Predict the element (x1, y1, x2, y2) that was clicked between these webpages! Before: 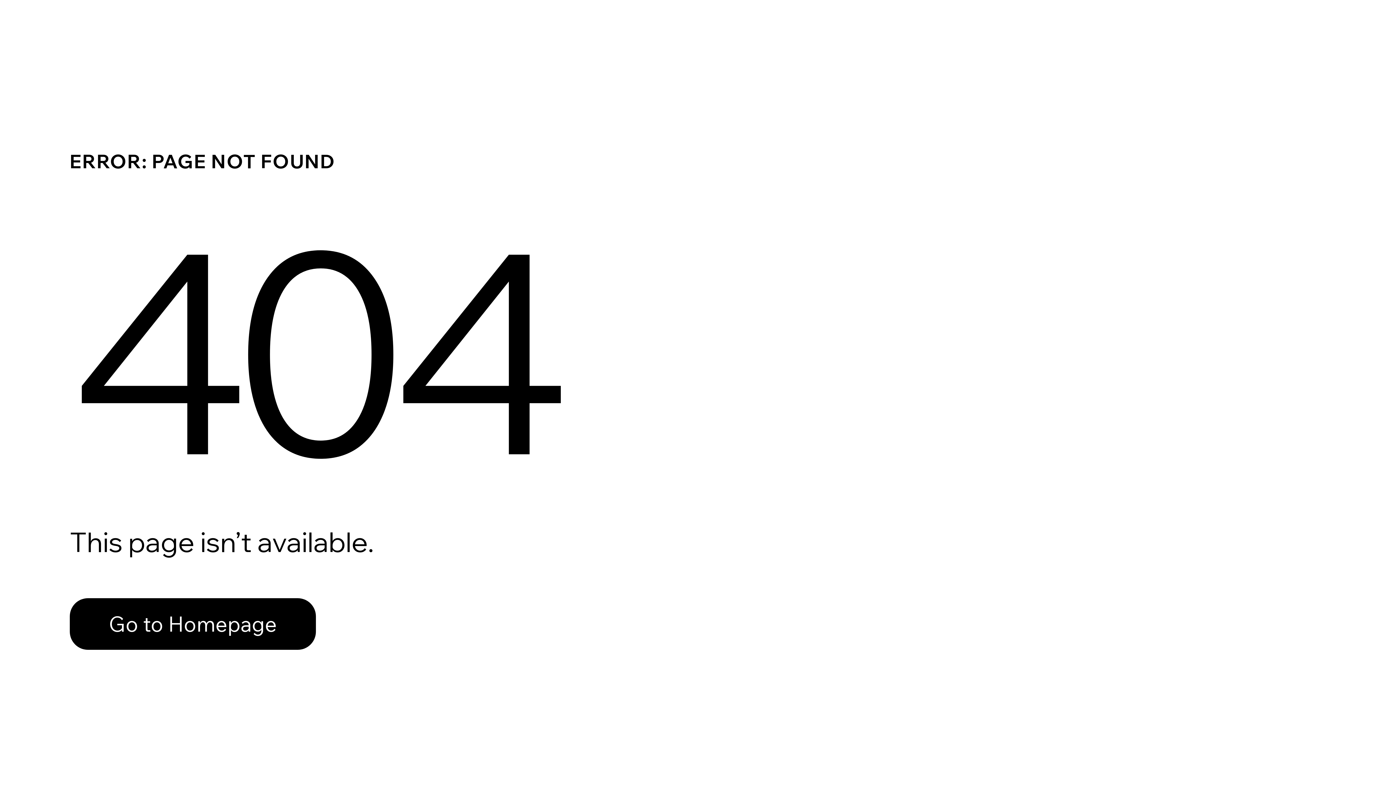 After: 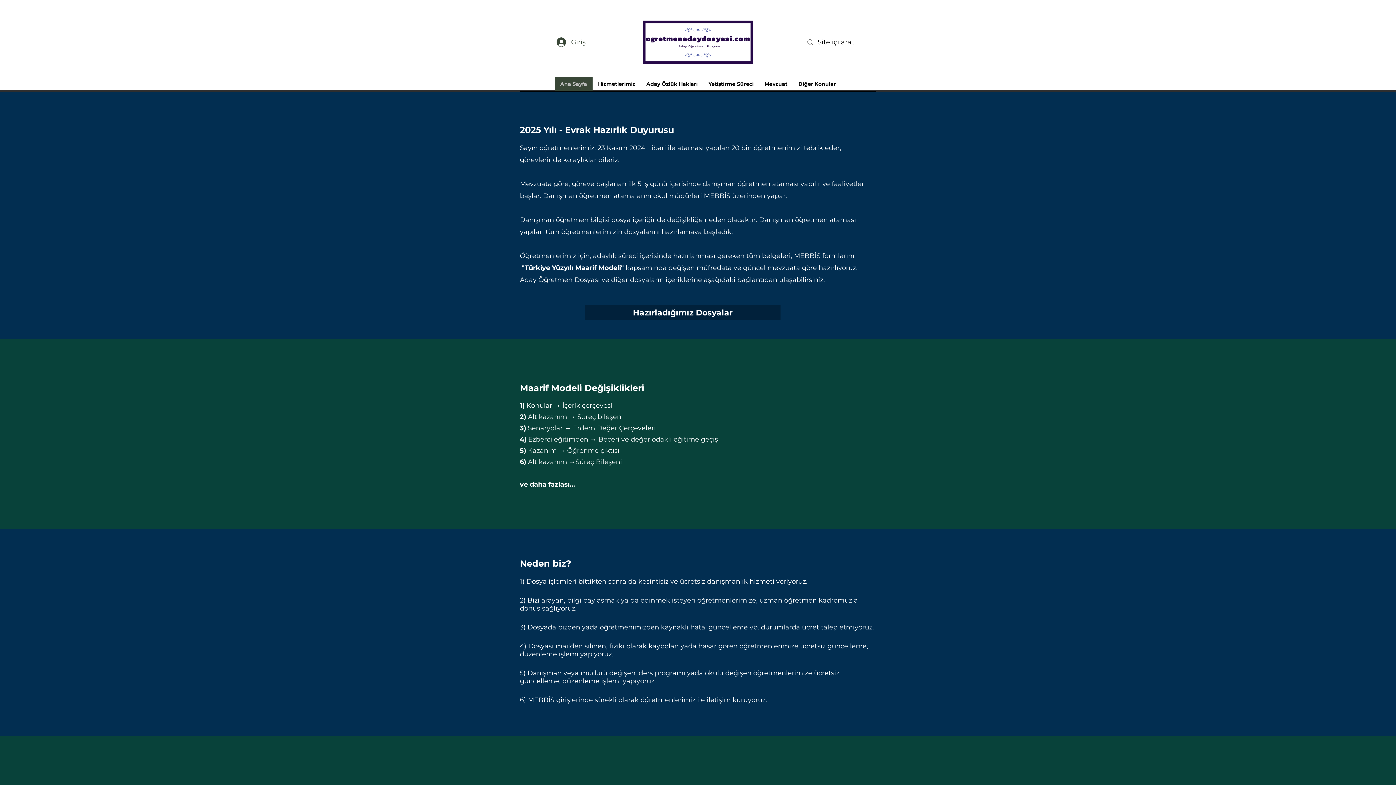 Action: bbox: (69, 598, 316, 650) label: Go to Homepage